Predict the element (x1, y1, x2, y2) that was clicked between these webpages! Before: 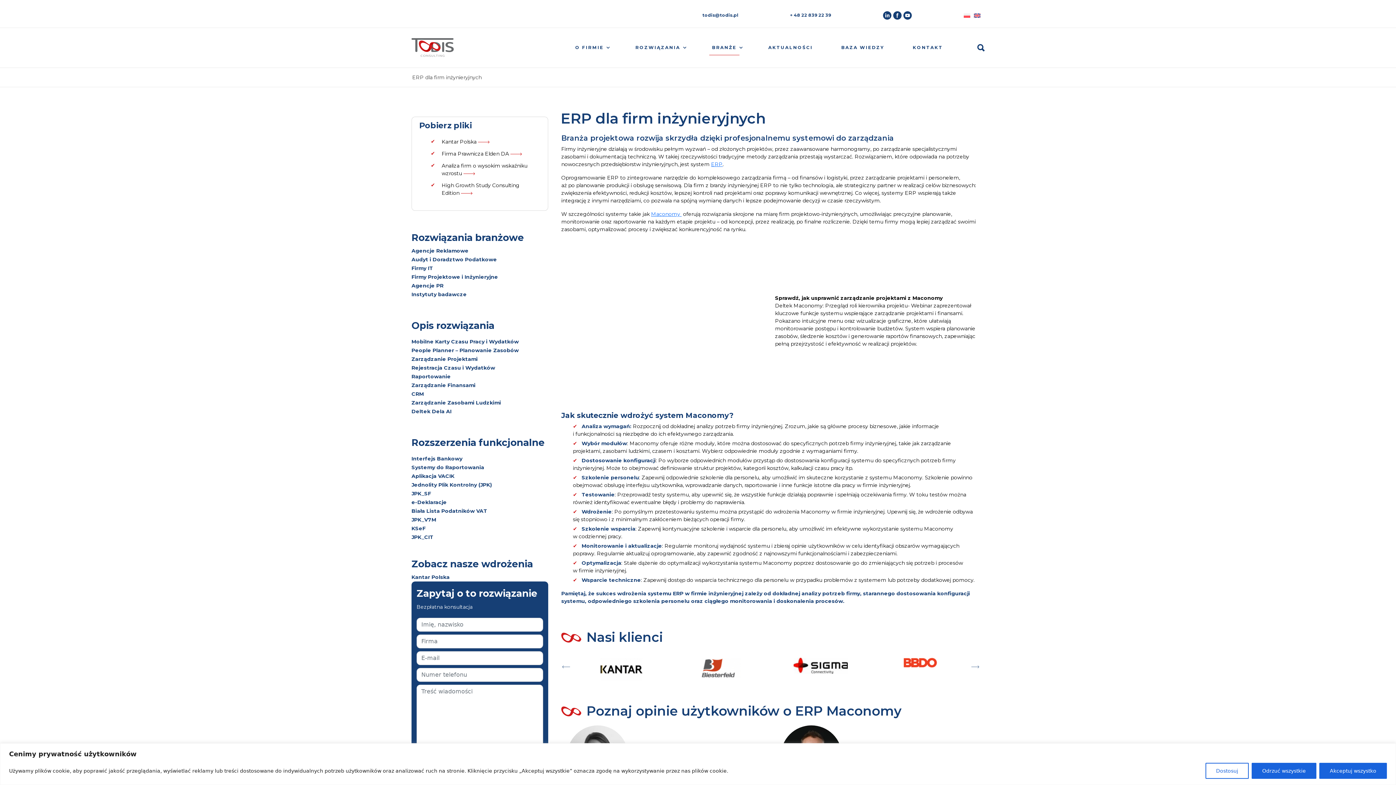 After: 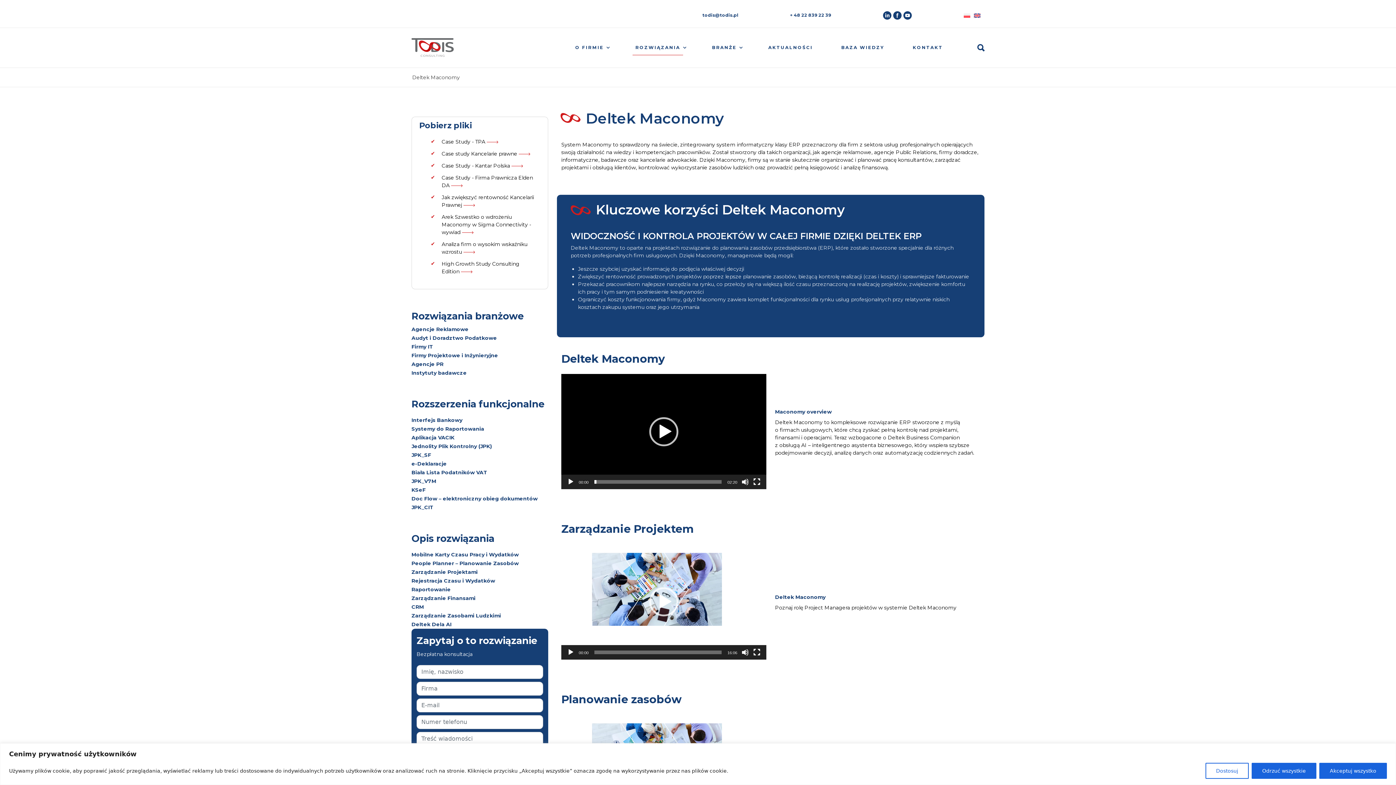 Action: label: Maconomy  bbox: (651, 210, 681, 217)